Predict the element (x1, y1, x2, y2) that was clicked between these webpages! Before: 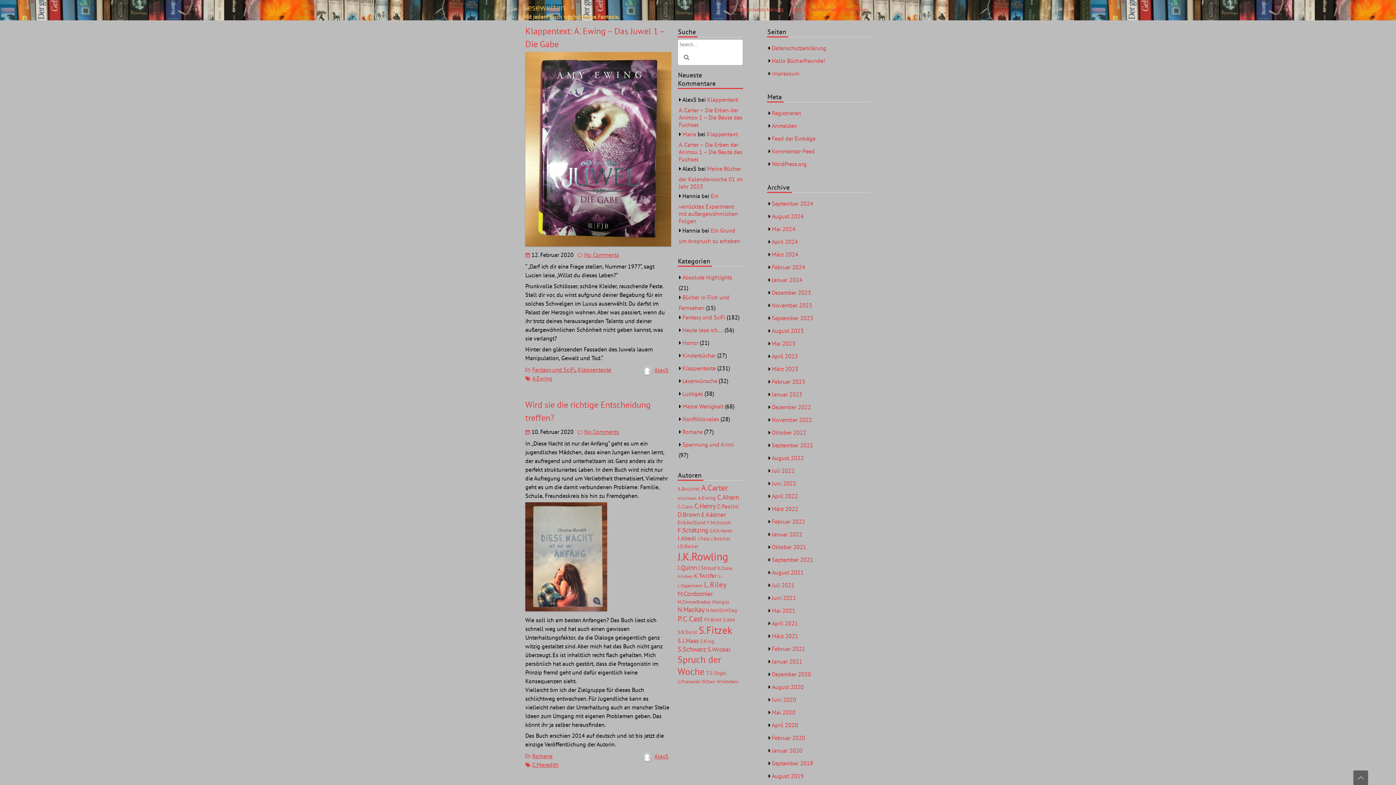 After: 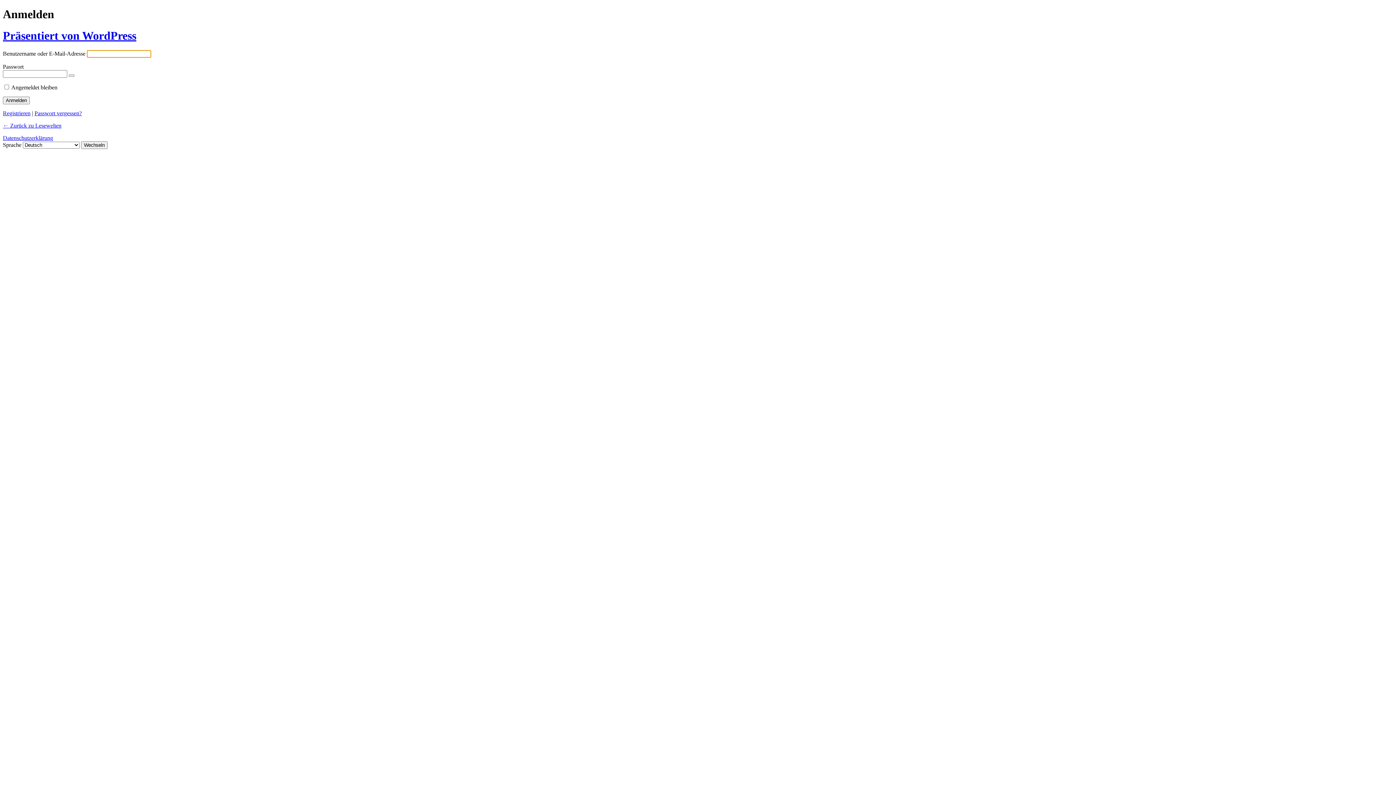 Action: bbox: (772, 122, 797, 129) label: Anmelden